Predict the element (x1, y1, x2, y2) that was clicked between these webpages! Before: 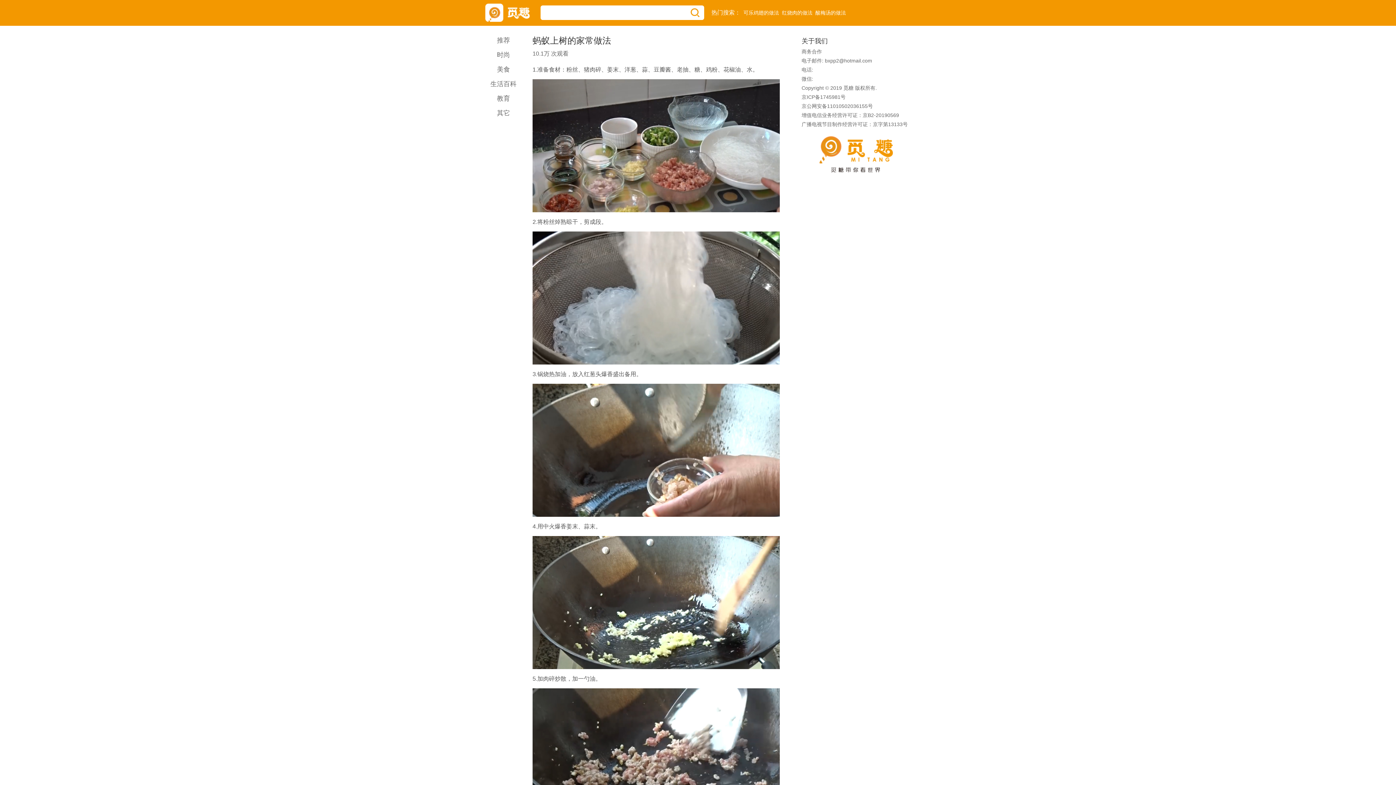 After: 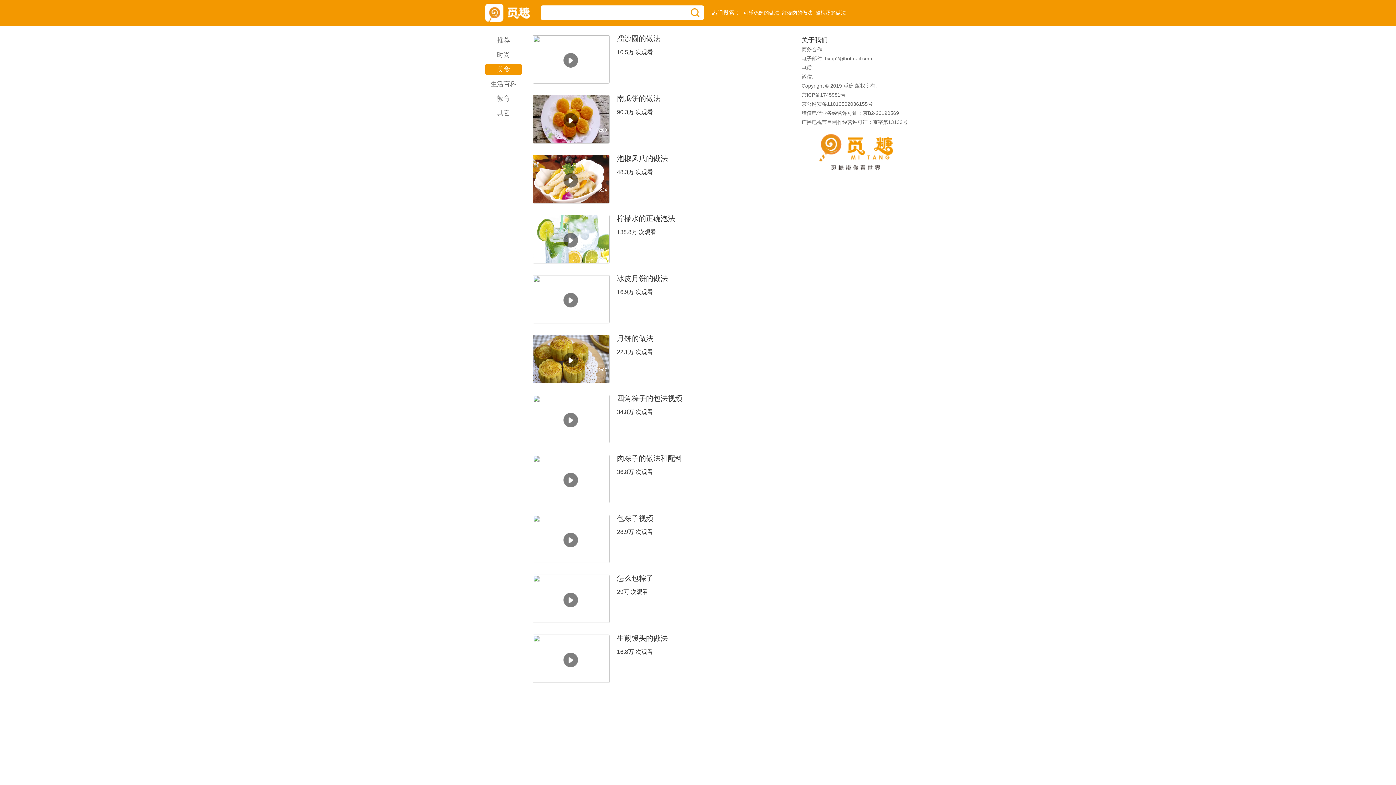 Action: bbox: (485, 64, 521, 74) label: 美食